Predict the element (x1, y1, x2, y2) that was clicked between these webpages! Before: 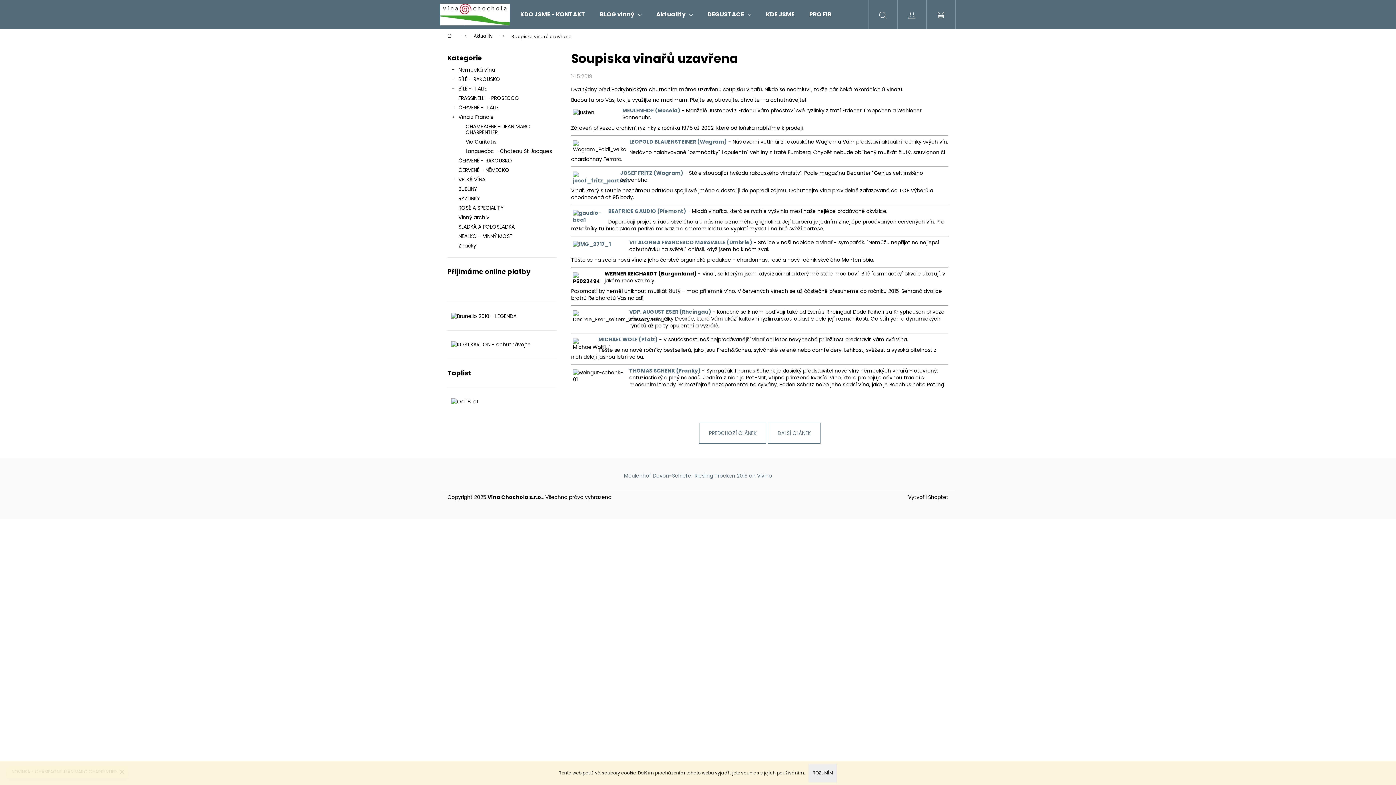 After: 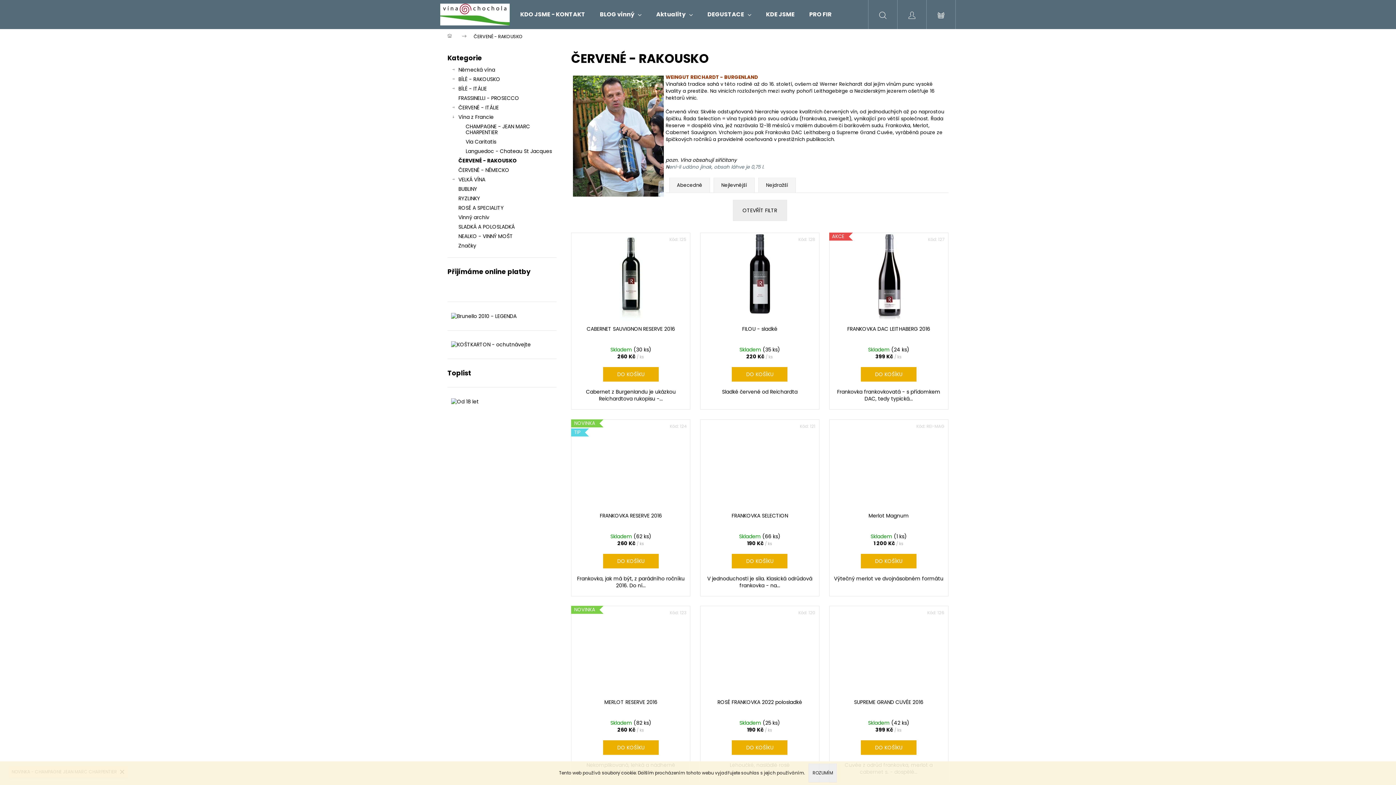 Action: label: ČERVENÉ - RAKOUSKO  bbox: (447, 156, 556, 165)